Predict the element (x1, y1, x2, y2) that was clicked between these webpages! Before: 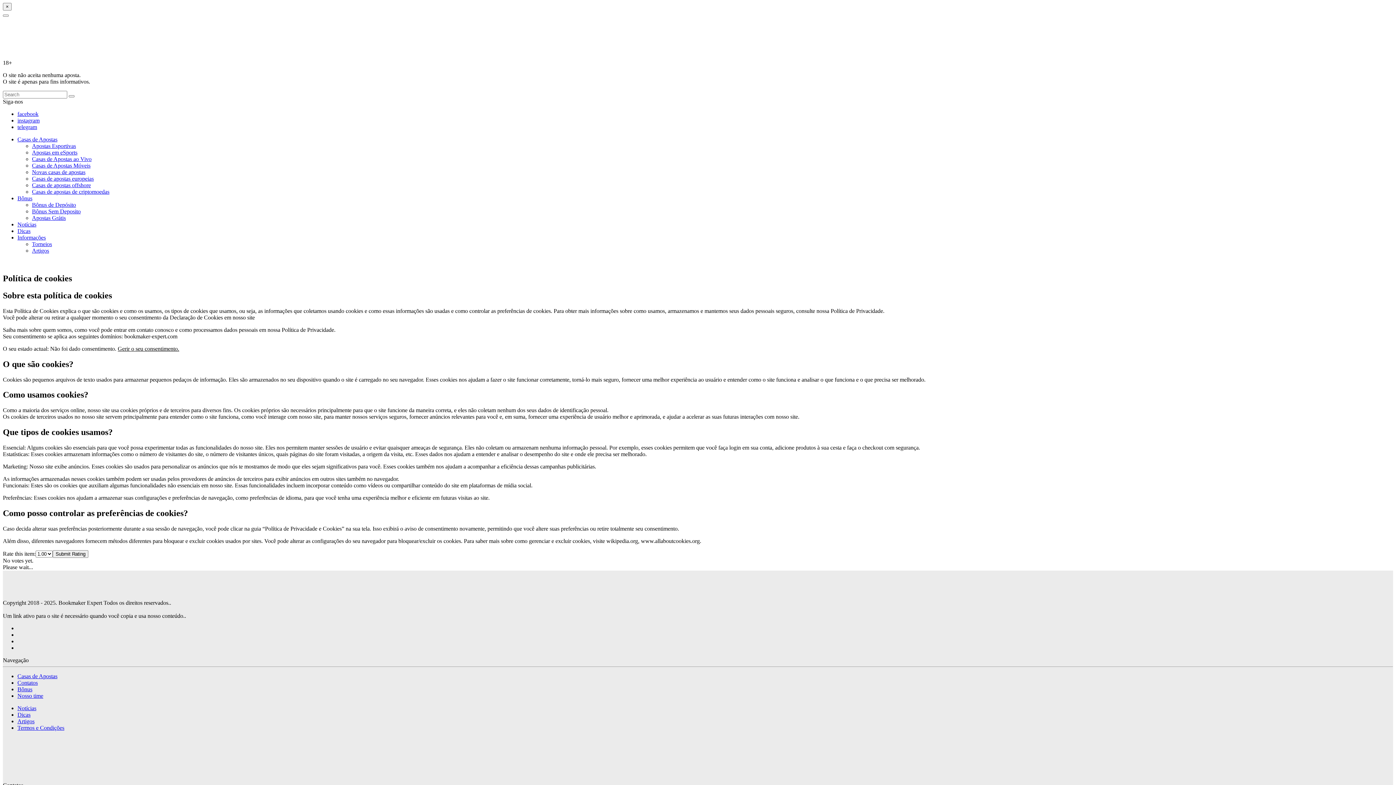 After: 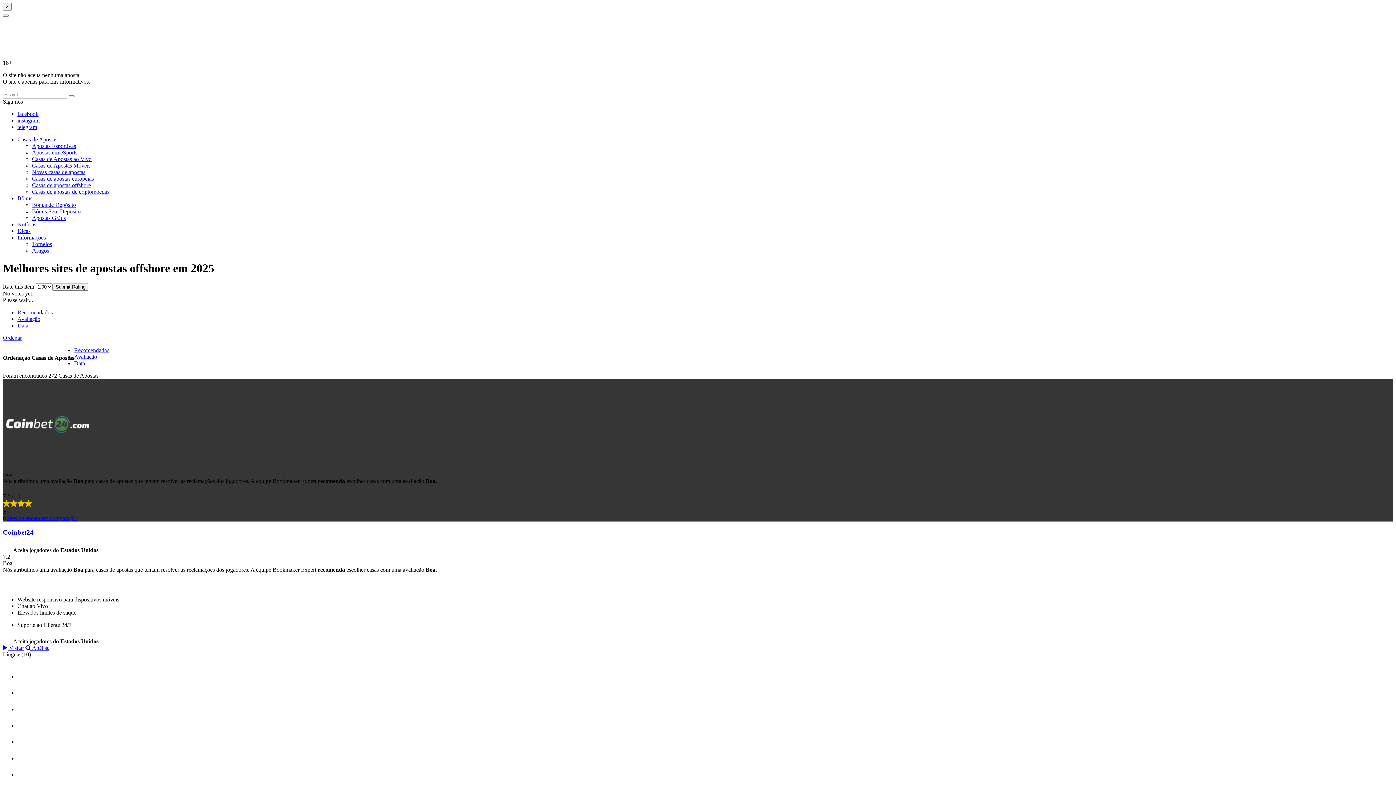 Action: label: Casas de apostas offshore bbox: (32, 182, 90, 188)